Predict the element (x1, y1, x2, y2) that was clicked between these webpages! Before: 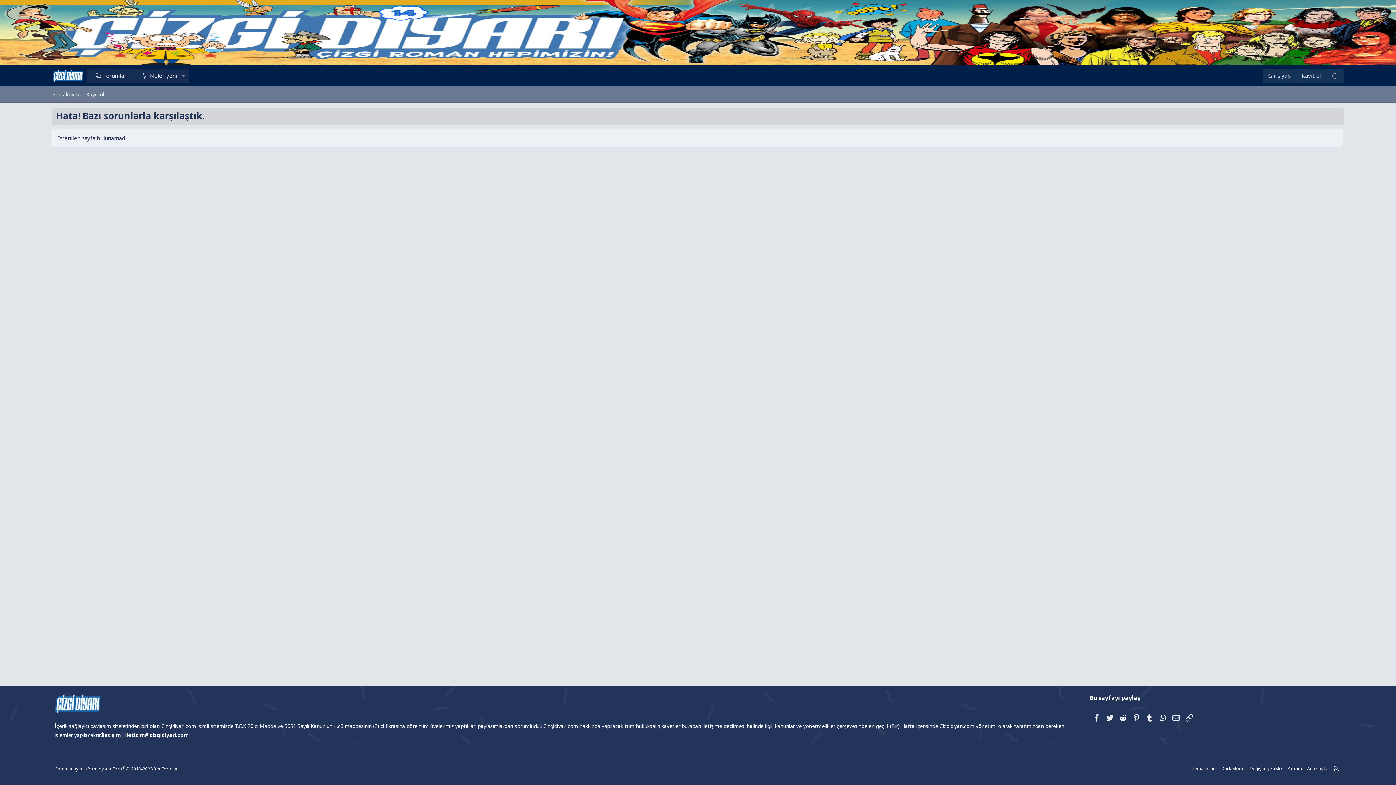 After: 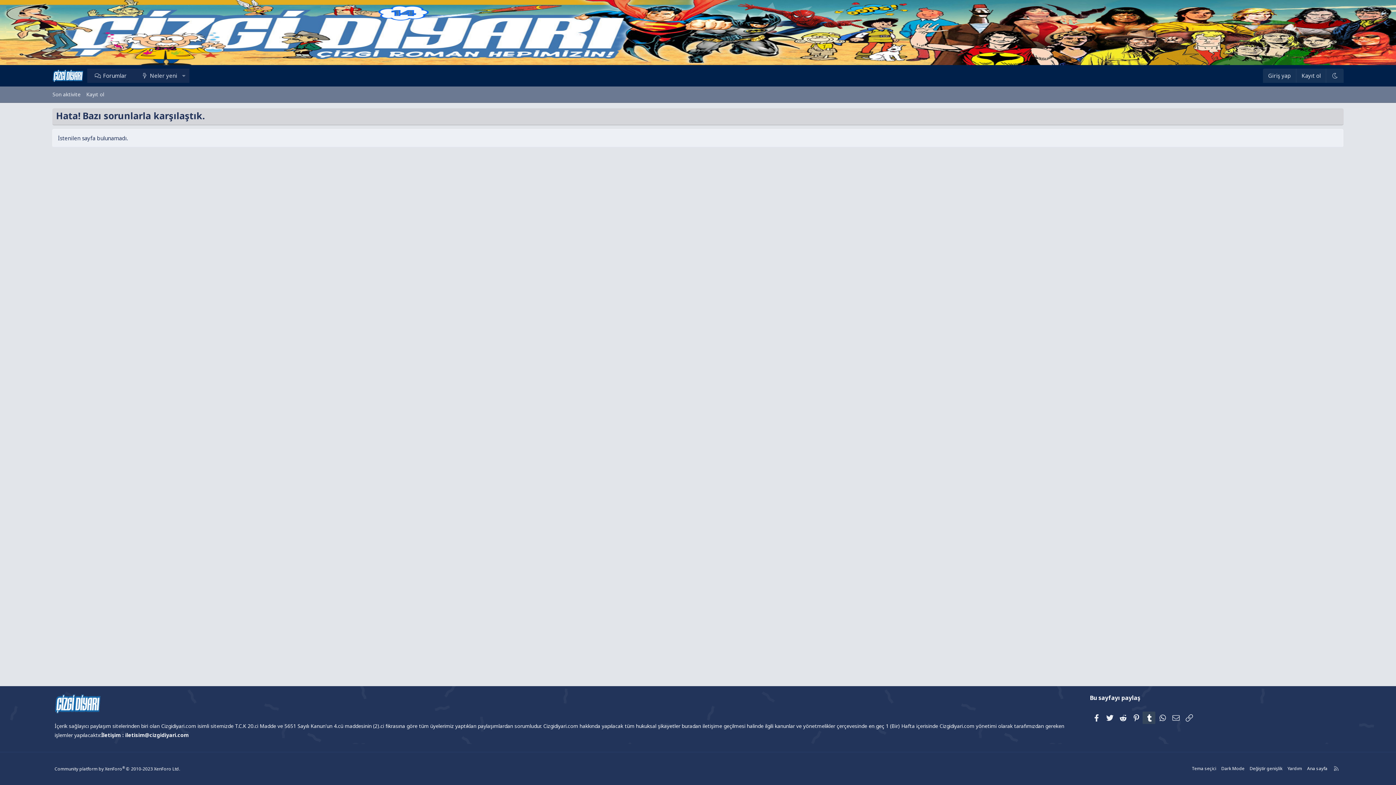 Action: label: Tumblr bbox: (1143, 712, 1155, 724)